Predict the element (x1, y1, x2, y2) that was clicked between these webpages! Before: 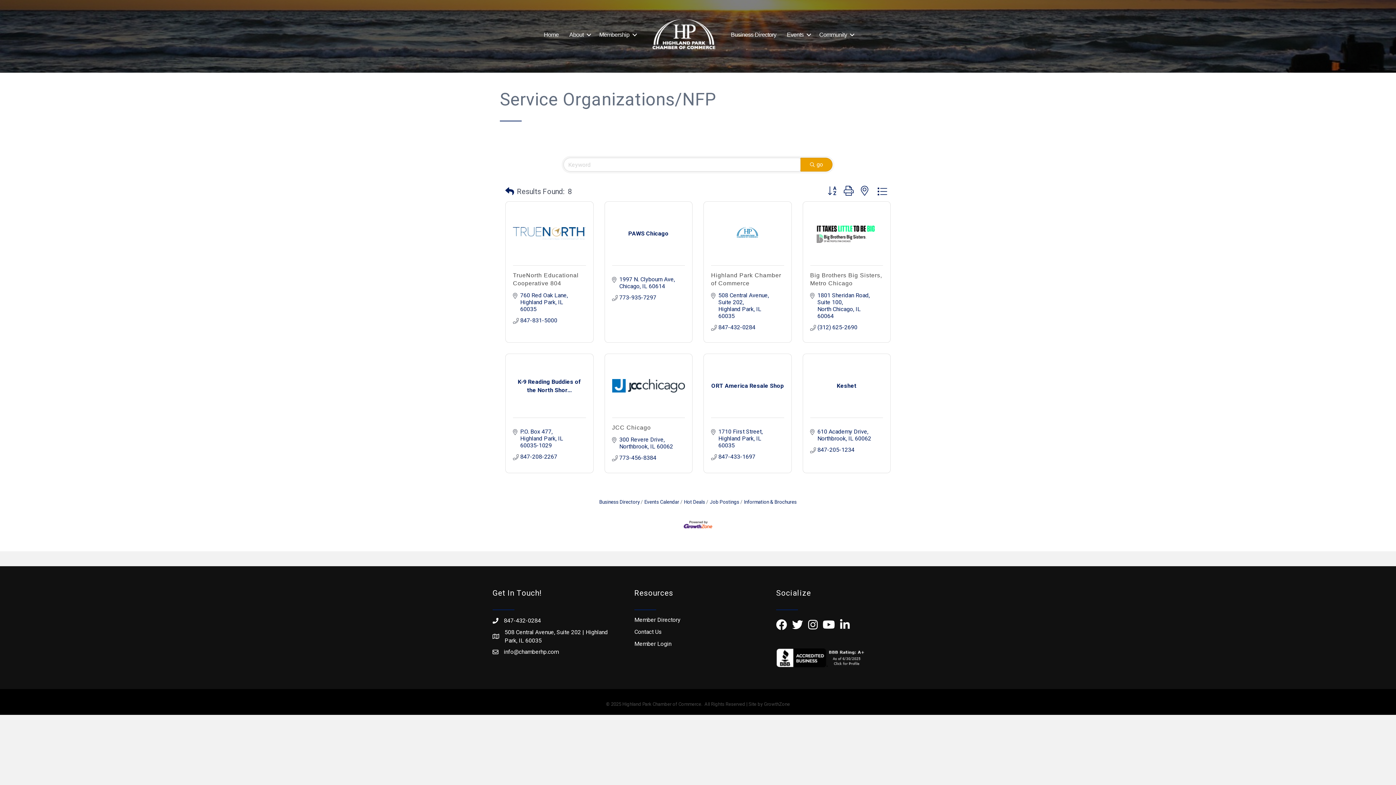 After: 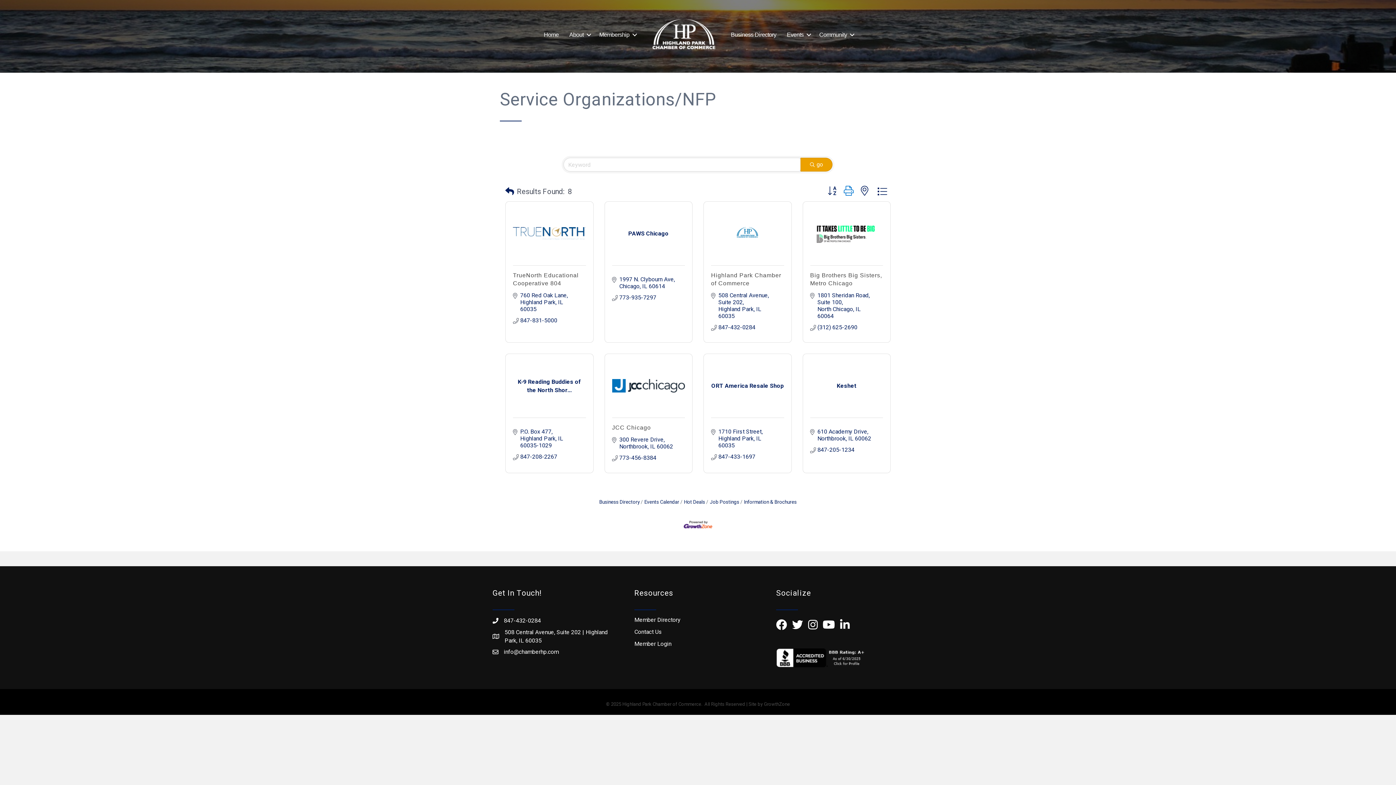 Action: bbox: (840, 184, 857, 198)